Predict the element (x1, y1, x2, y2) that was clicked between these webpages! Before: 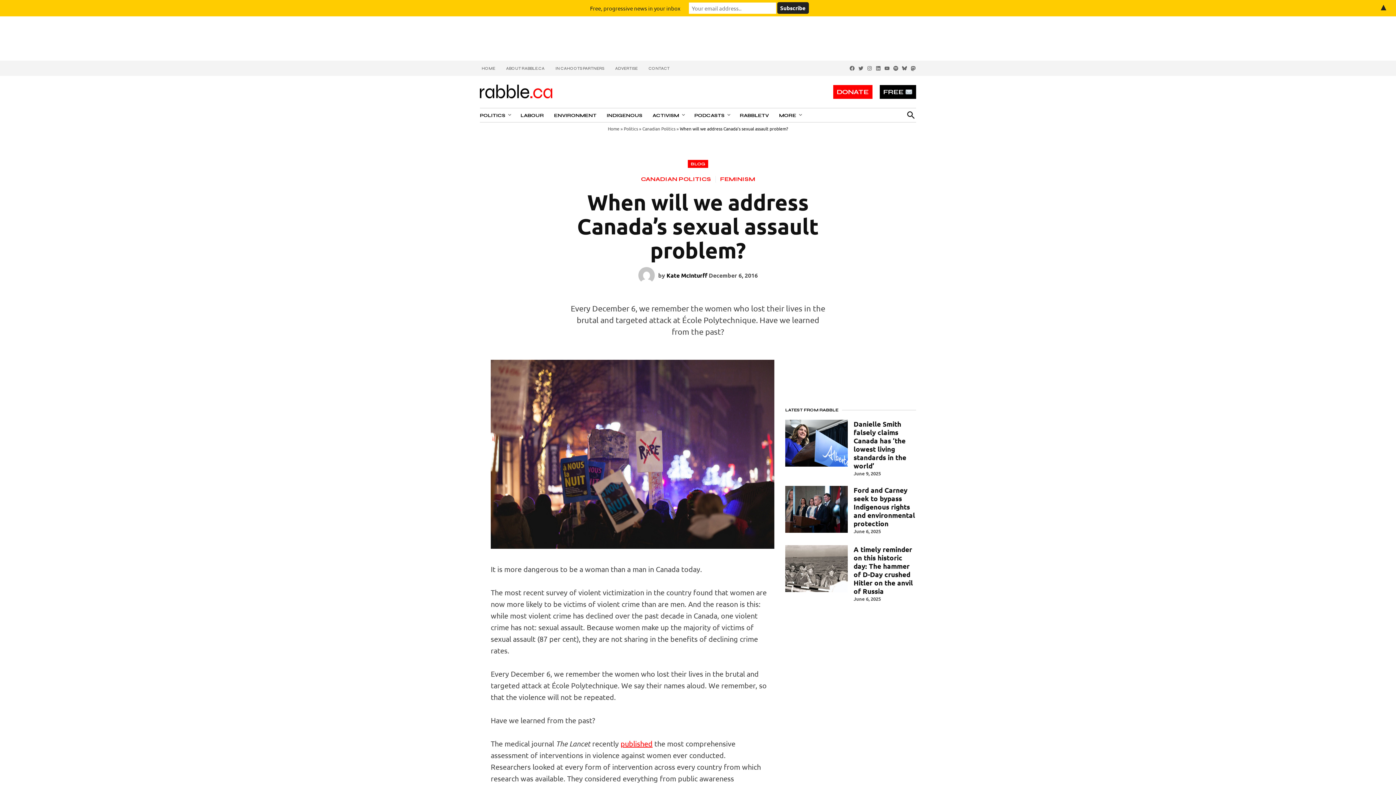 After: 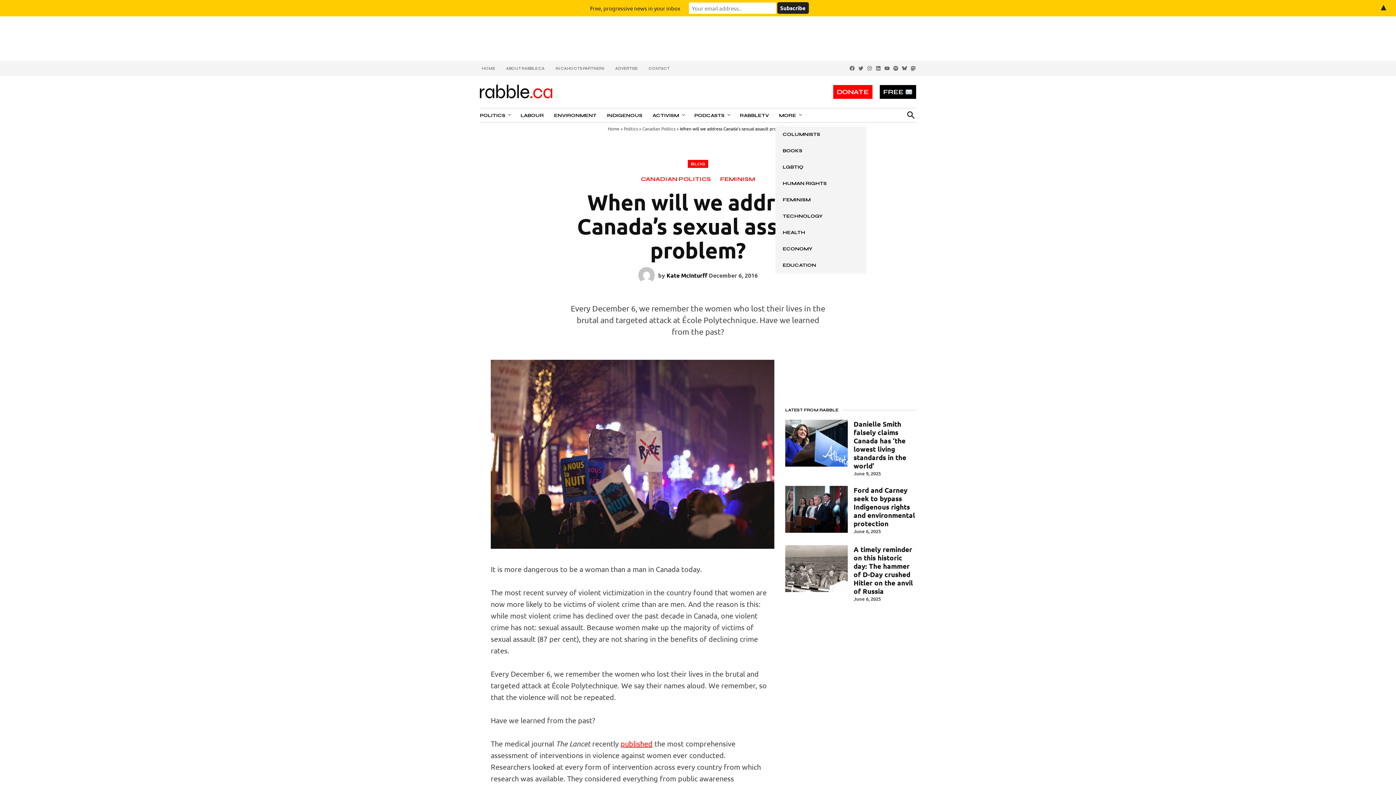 Action: bbox: (796, 112, 805, 118)